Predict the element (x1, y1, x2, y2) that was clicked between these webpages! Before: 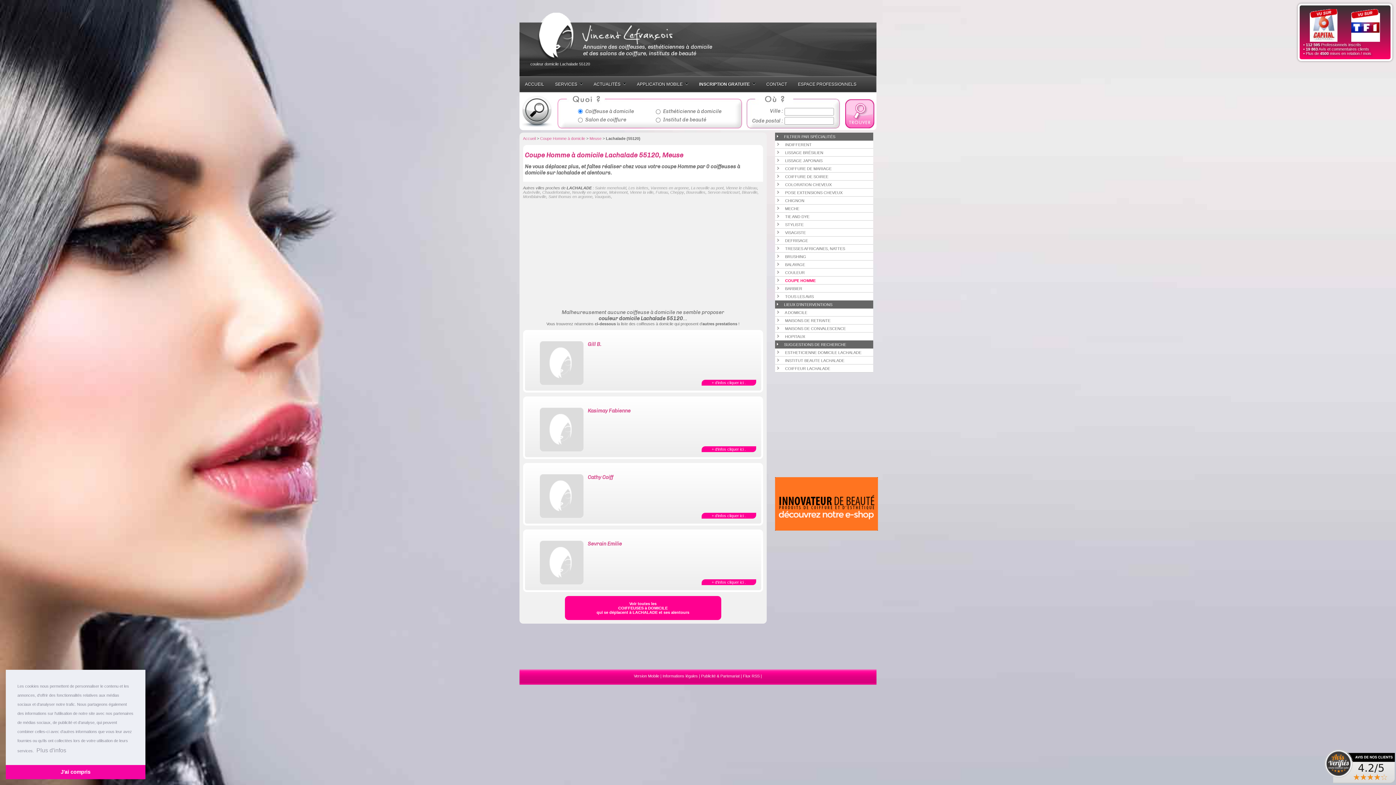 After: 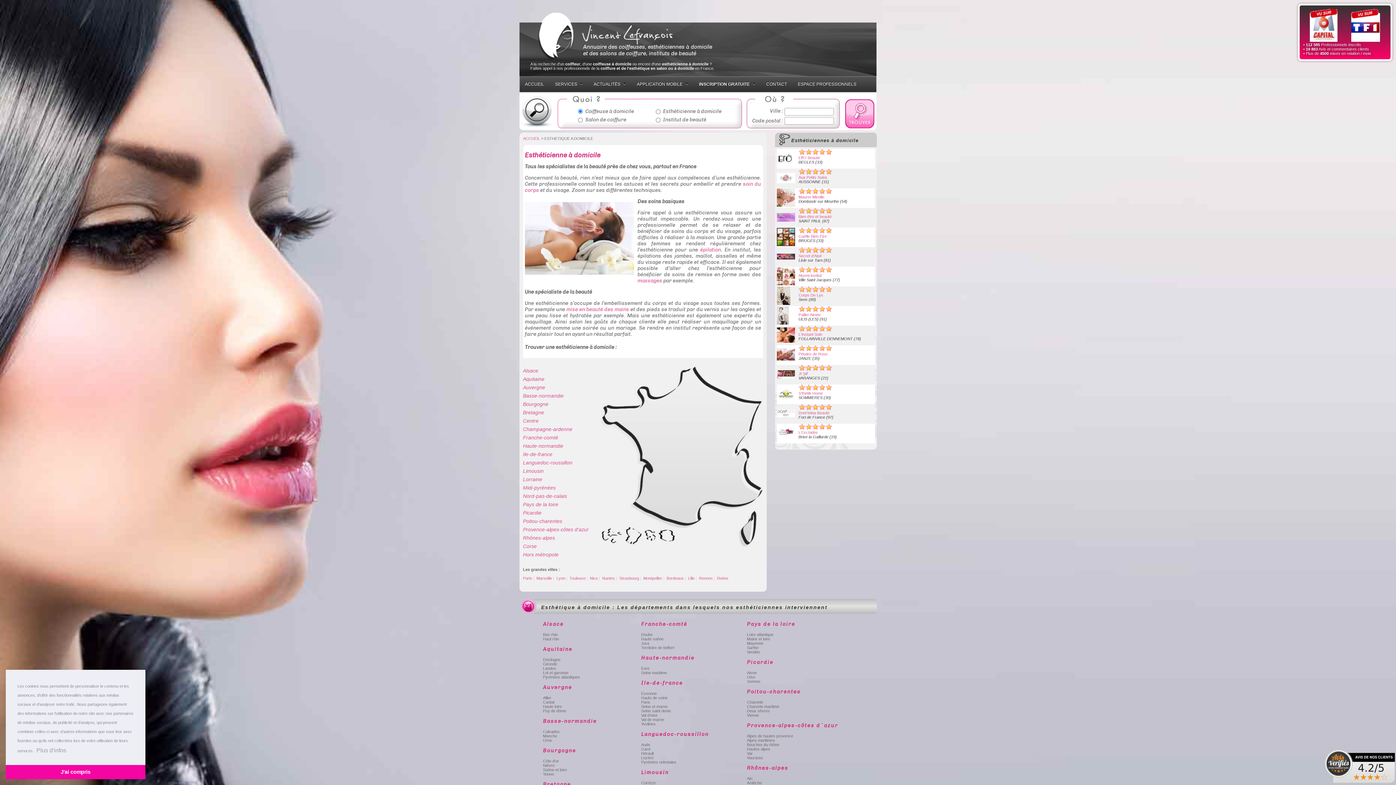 Action: bbox: (663, 108, 721, 114) label: Esthéticienne à domicile